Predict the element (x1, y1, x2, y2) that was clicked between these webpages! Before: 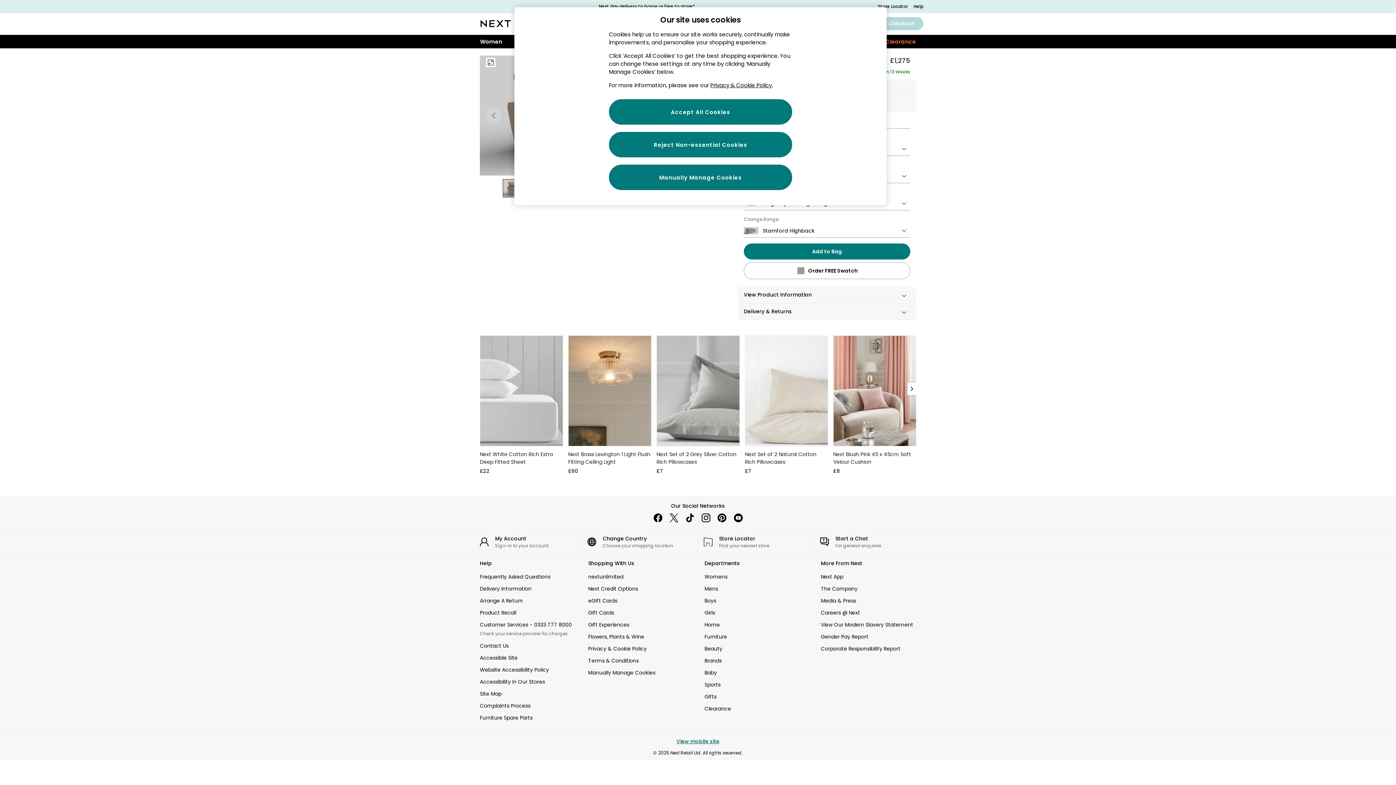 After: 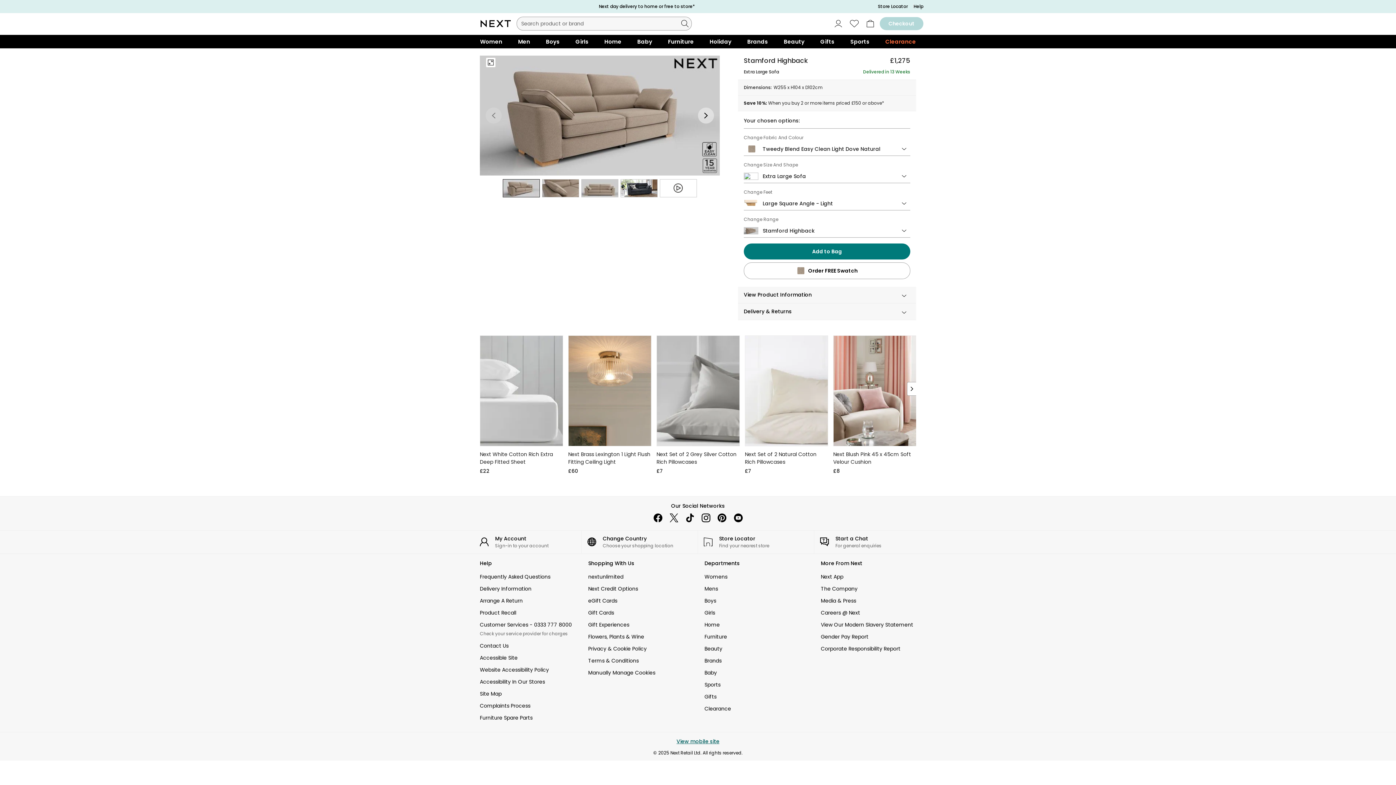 Action: bbox: (698, 510, 714, 526) label: instagram